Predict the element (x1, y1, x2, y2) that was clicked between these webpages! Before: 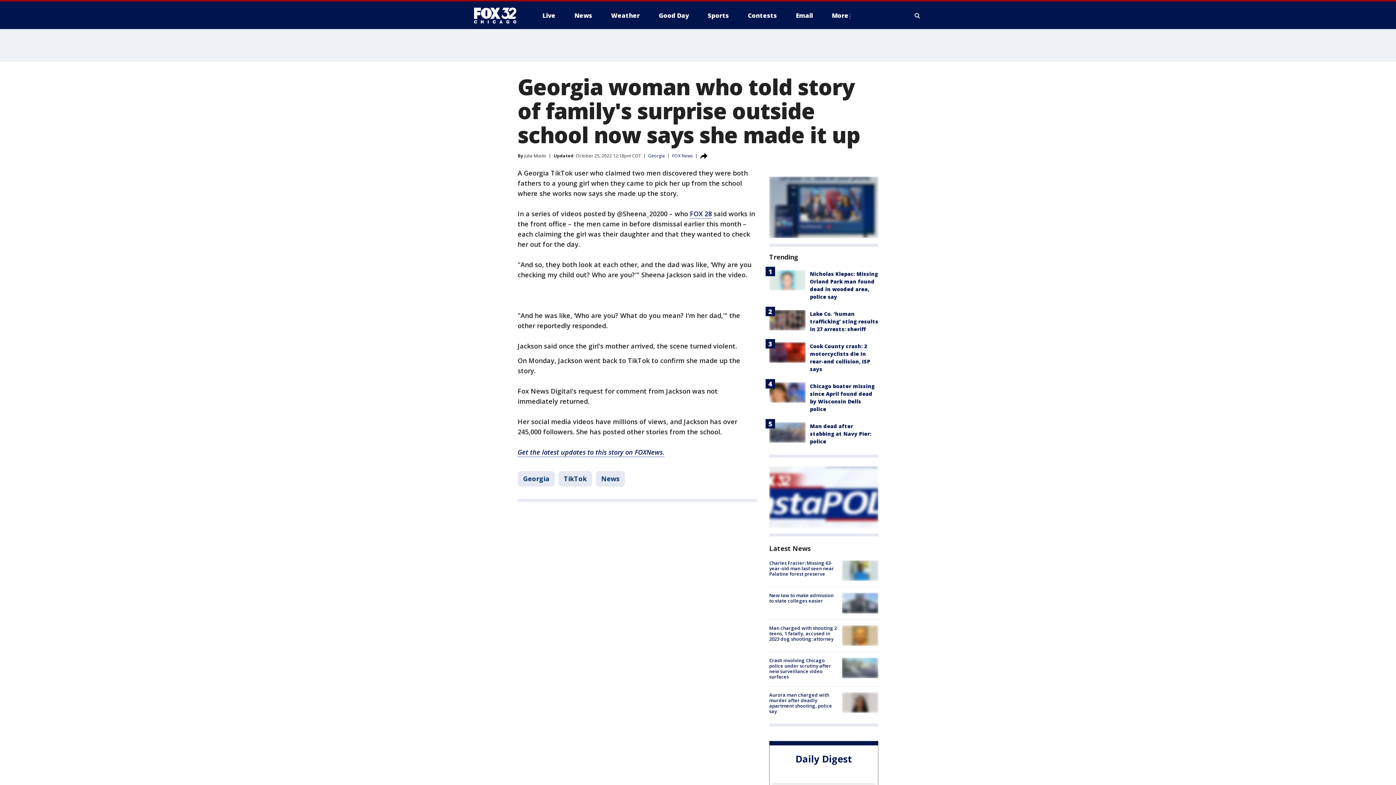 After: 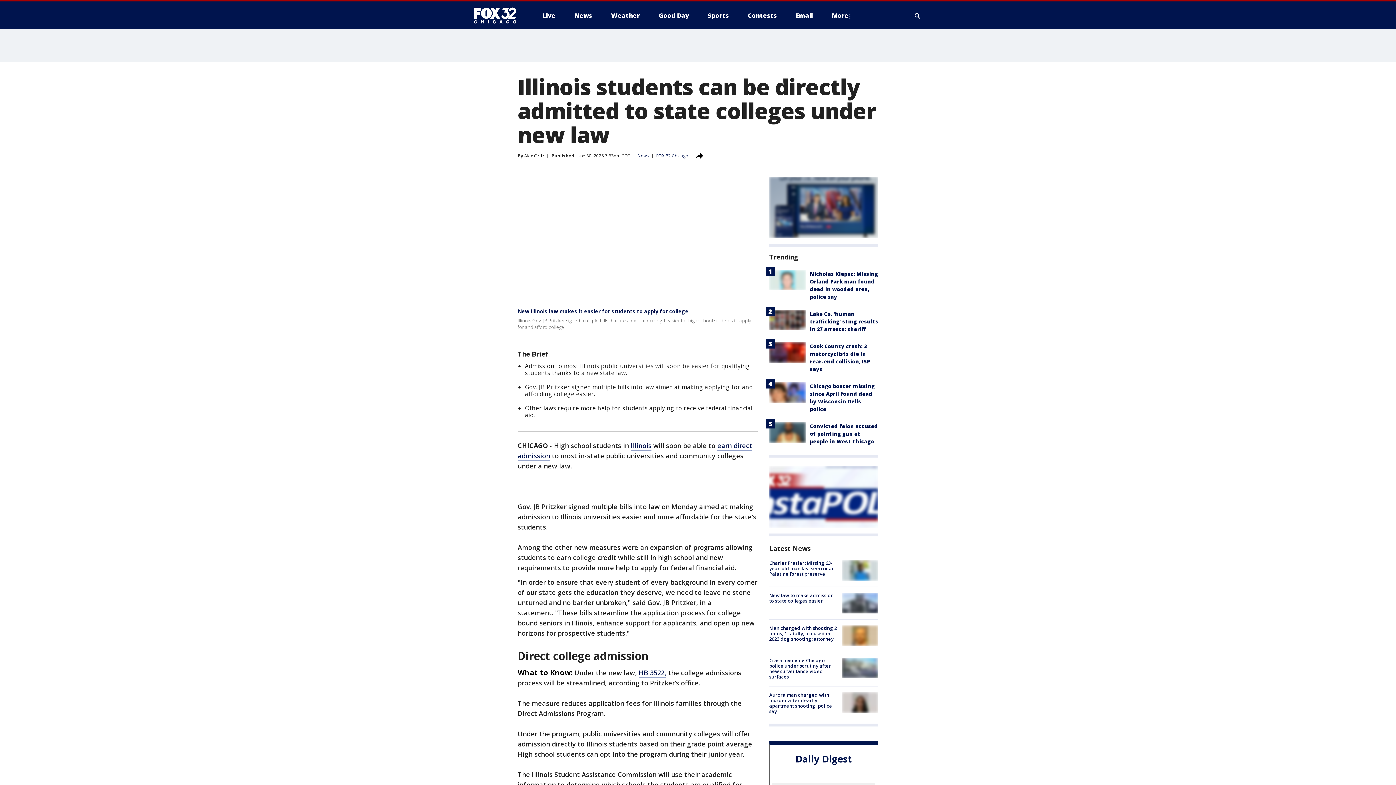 Action: bbox: (842, 593, 878, 613)